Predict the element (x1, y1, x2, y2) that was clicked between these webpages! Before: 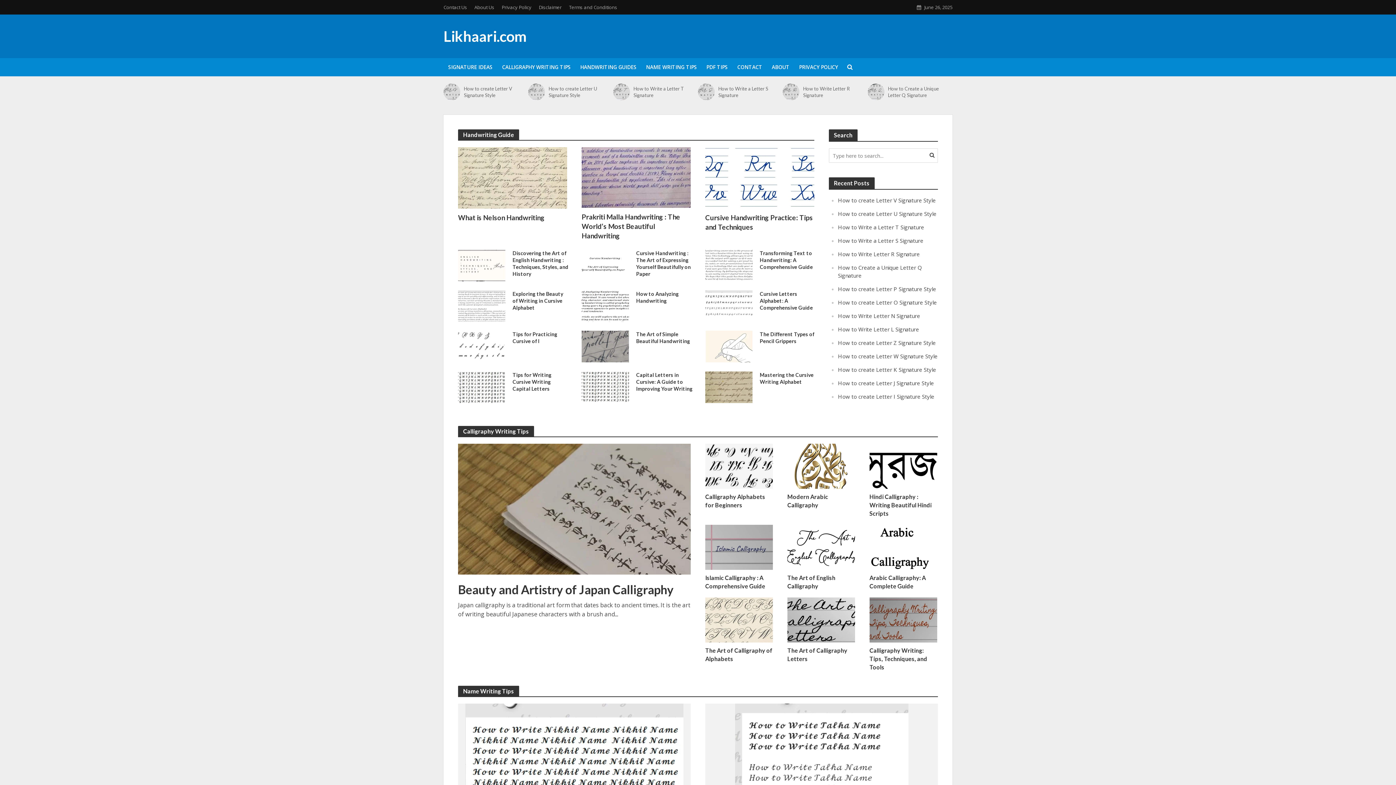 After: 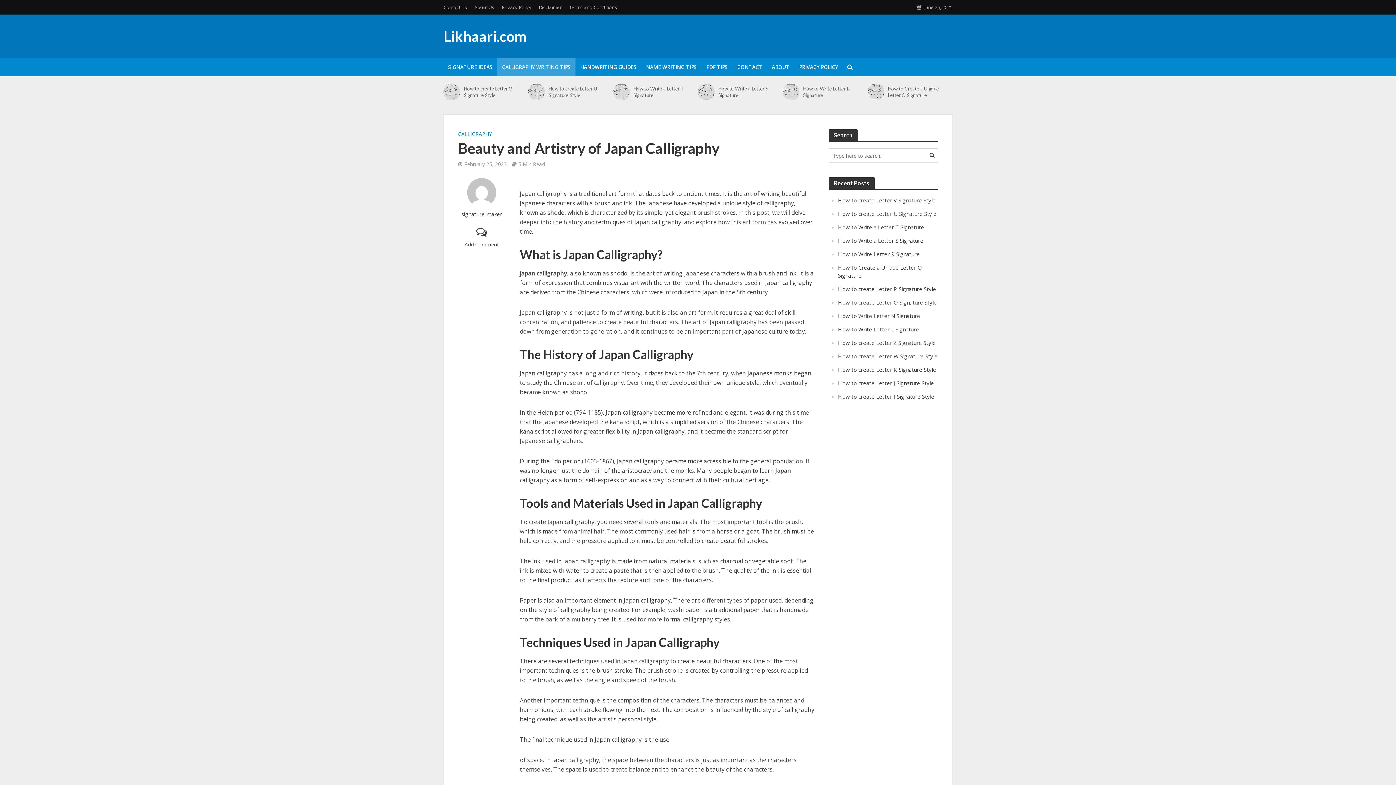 Action: label: Beauty and Artistry of Japan Calligraphy bbox: (458, 582, 690, 597)